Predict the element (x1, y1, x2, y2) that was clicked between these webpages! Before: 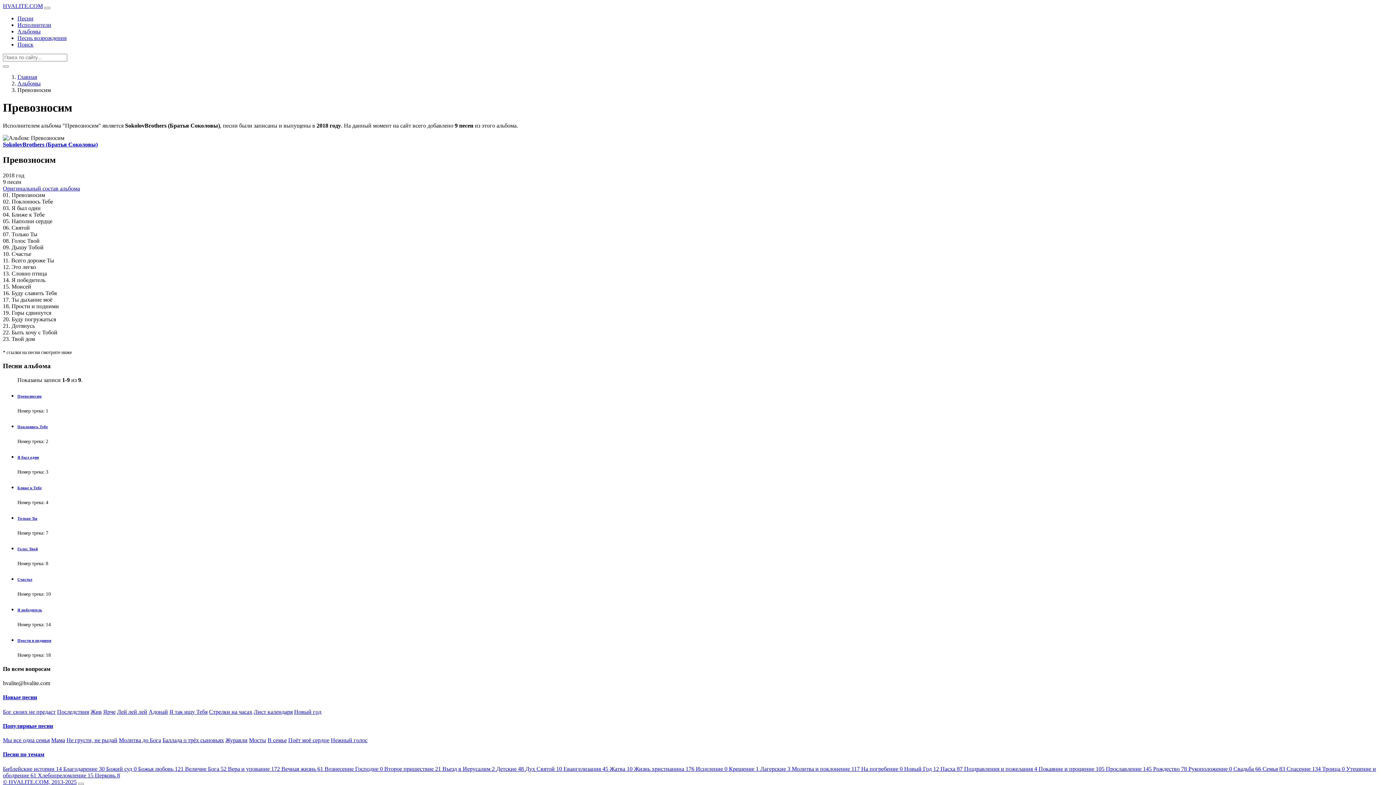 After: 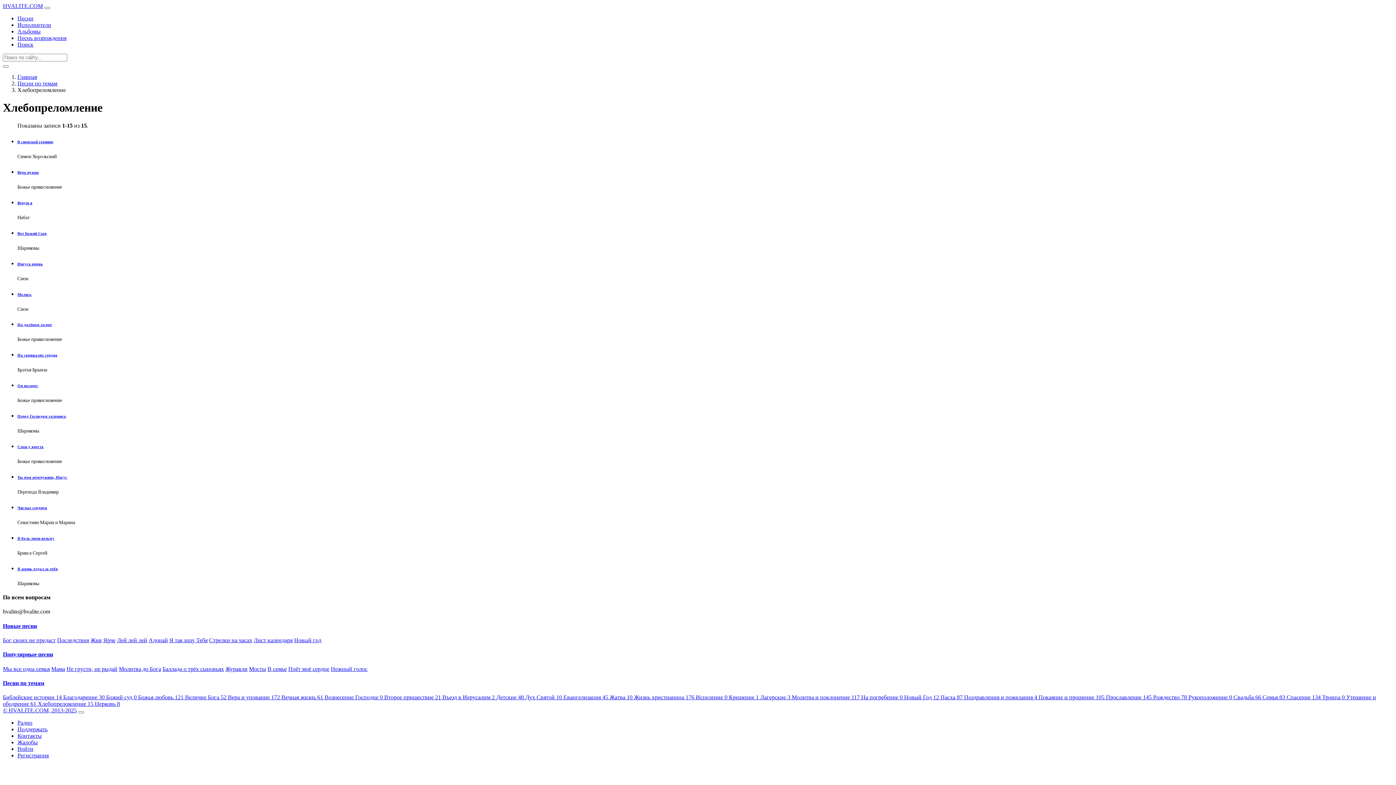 Action: bbox: (37, 772, 94, 778) label: Хлебопреломление 15 